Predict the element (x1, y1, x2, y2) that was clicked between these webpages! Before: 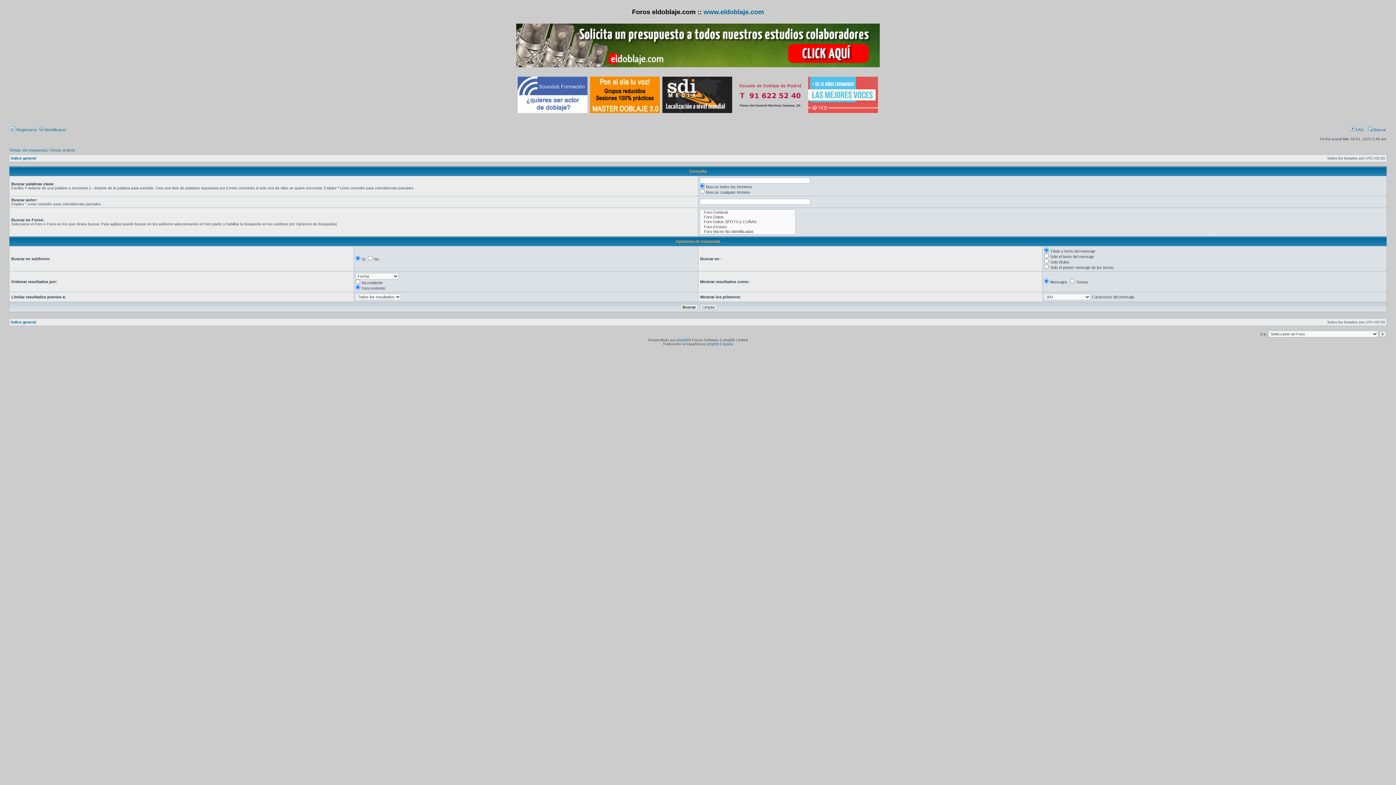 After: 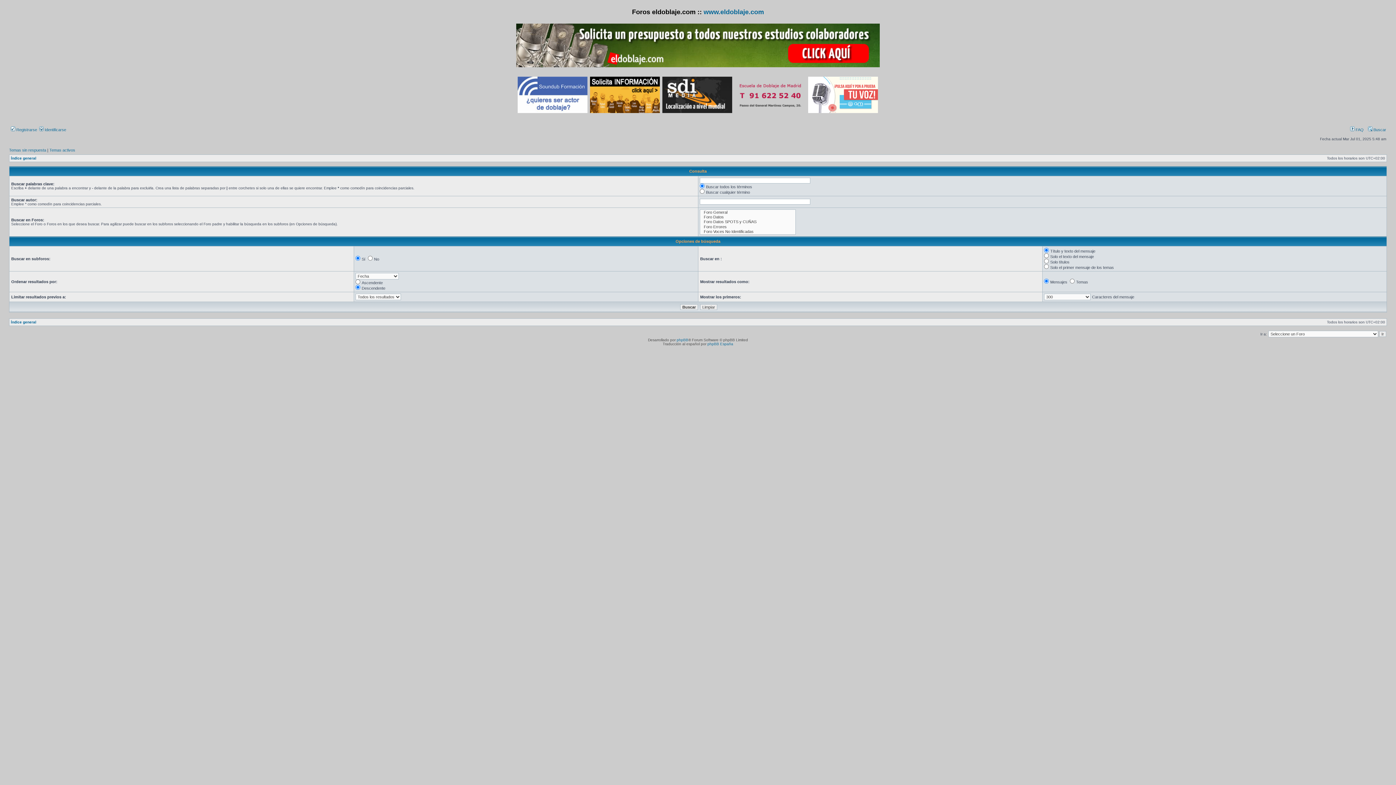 Action: bbox: (662, 109, 732, 113)